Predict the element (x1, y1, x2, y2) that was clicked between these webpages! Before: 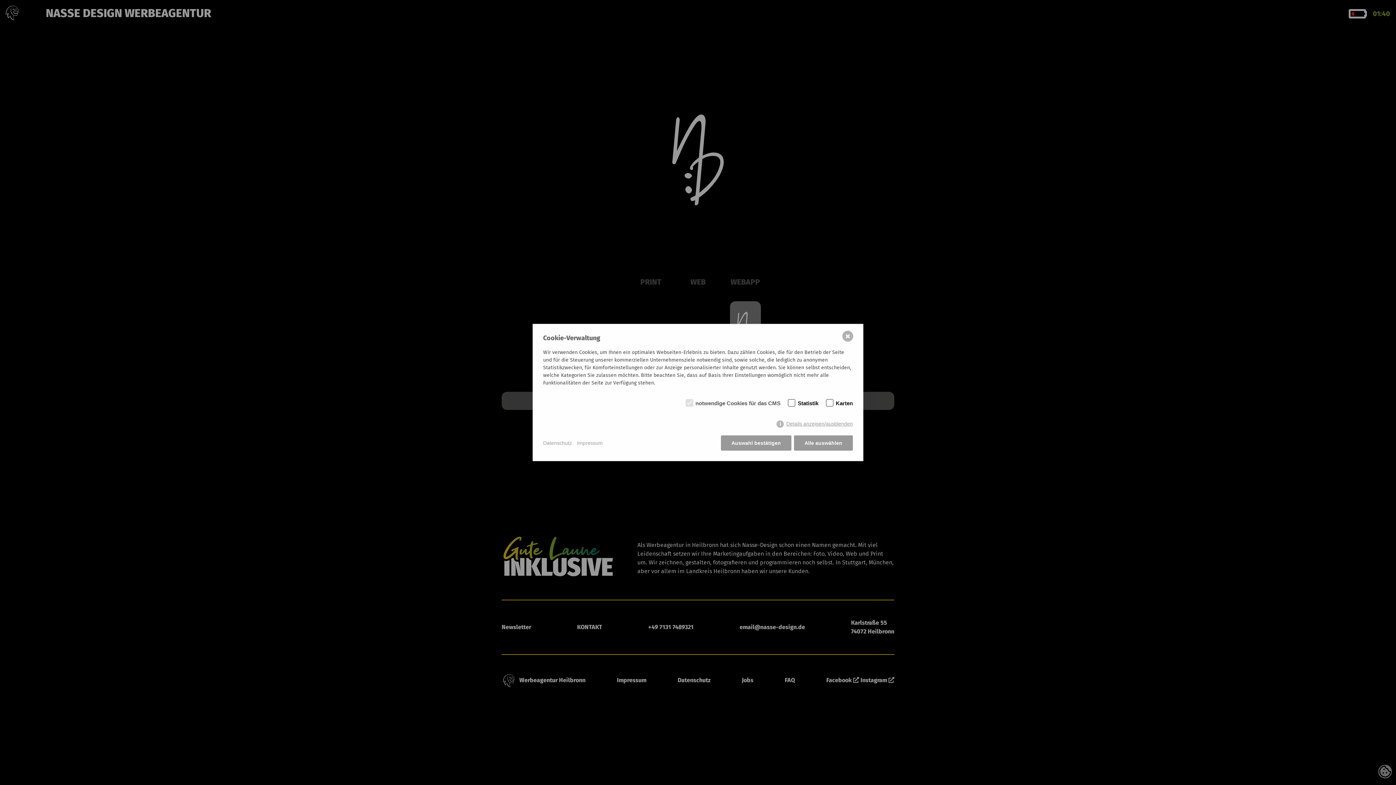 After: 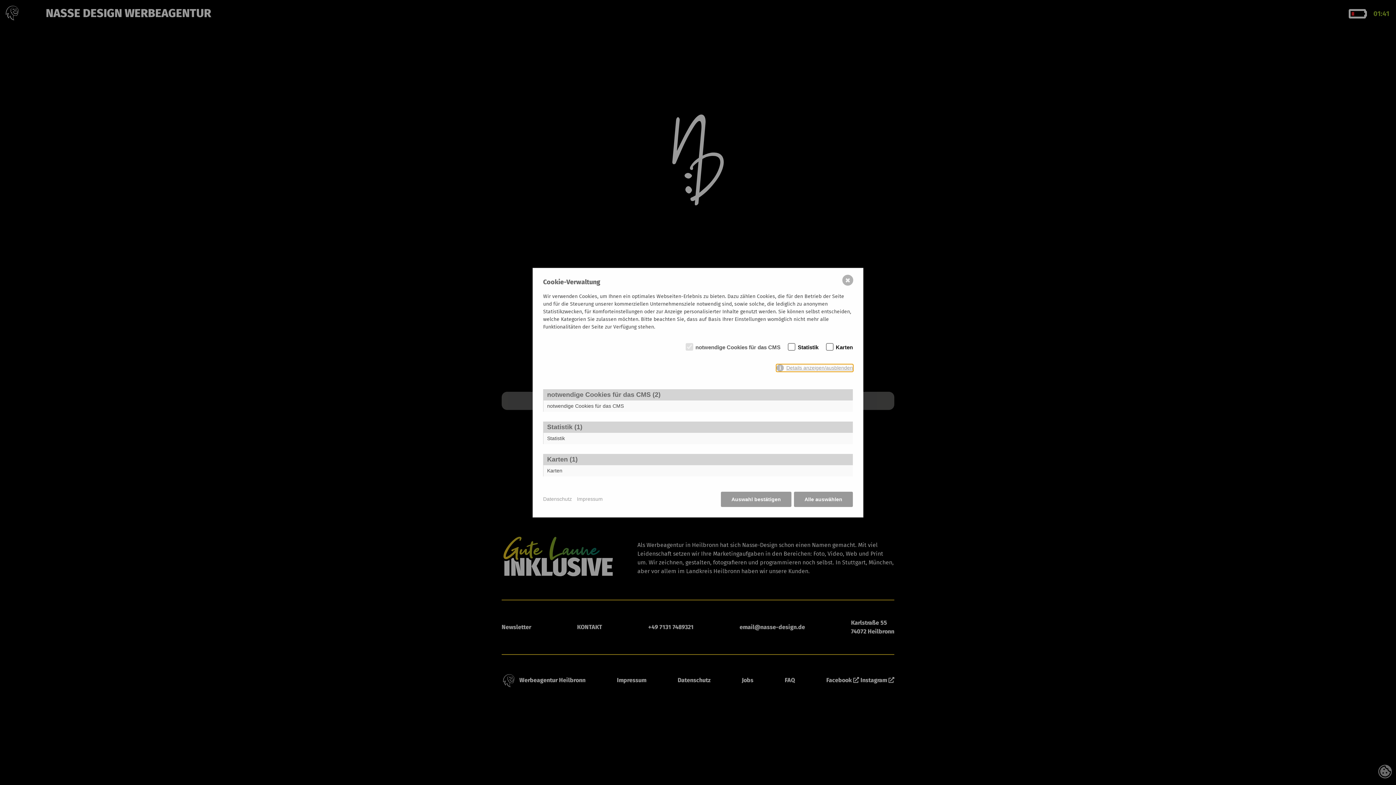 Action: bbox: (776, 420, 853, 427) label: Details anzeigen/ausblenden